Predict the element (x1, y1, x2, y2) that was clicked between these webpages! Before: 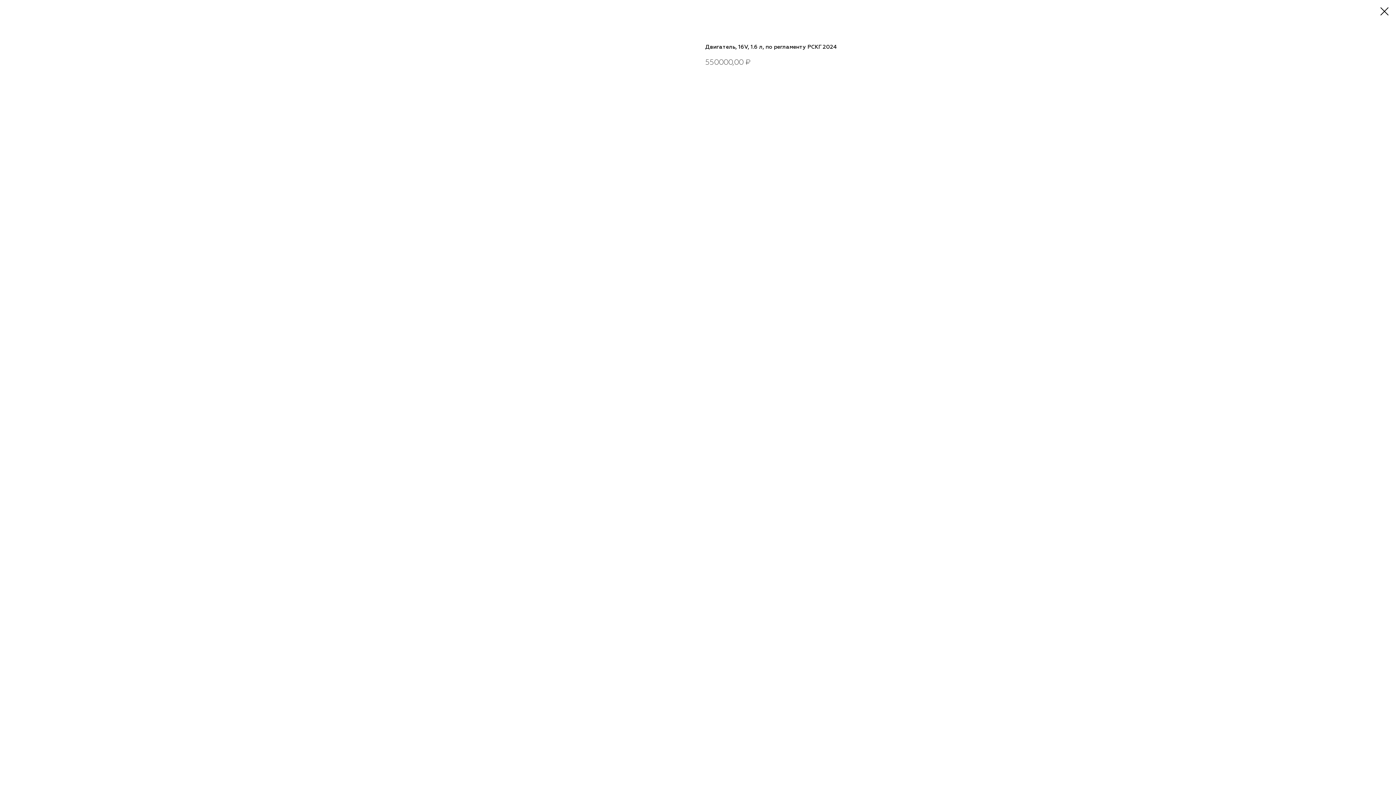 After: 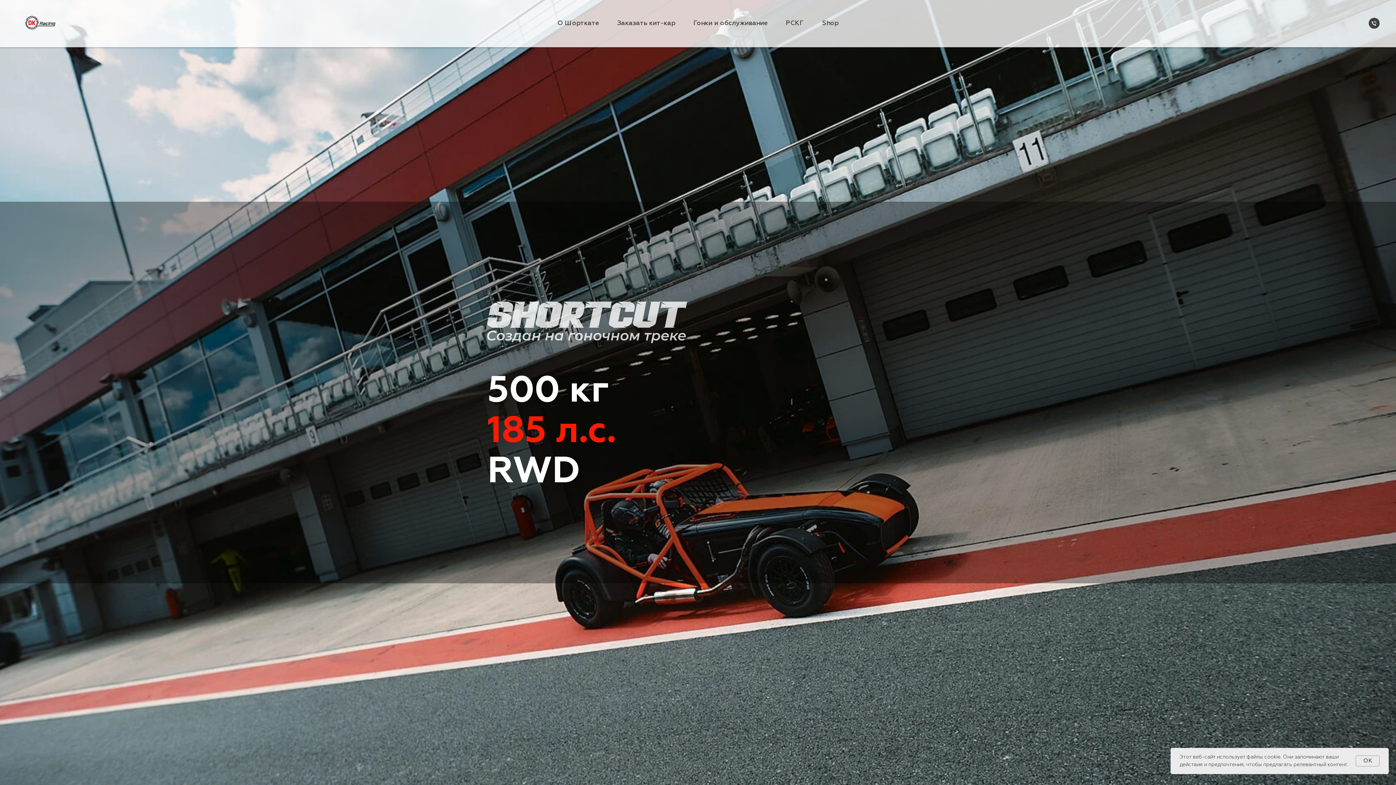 Action: bbox: (1380, 7, 1389, 15)